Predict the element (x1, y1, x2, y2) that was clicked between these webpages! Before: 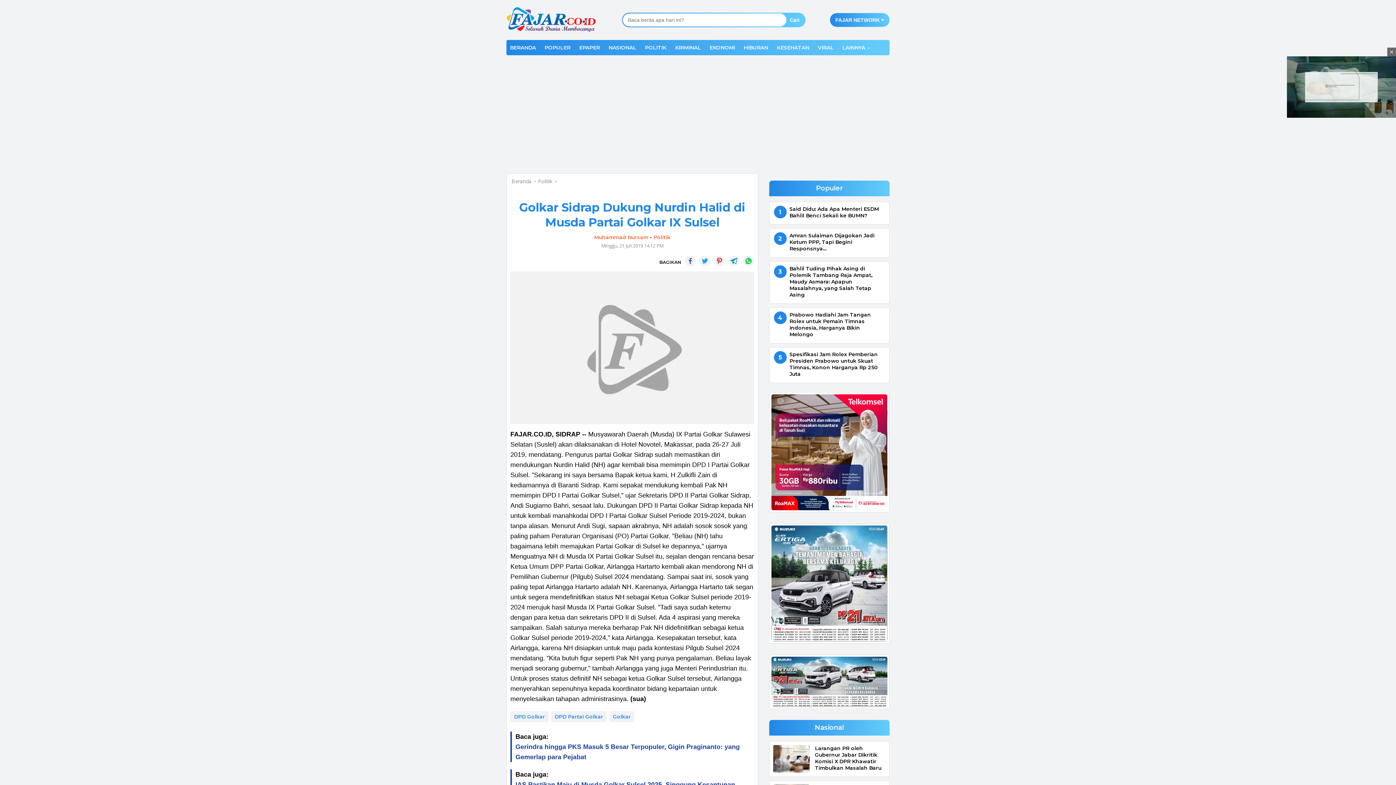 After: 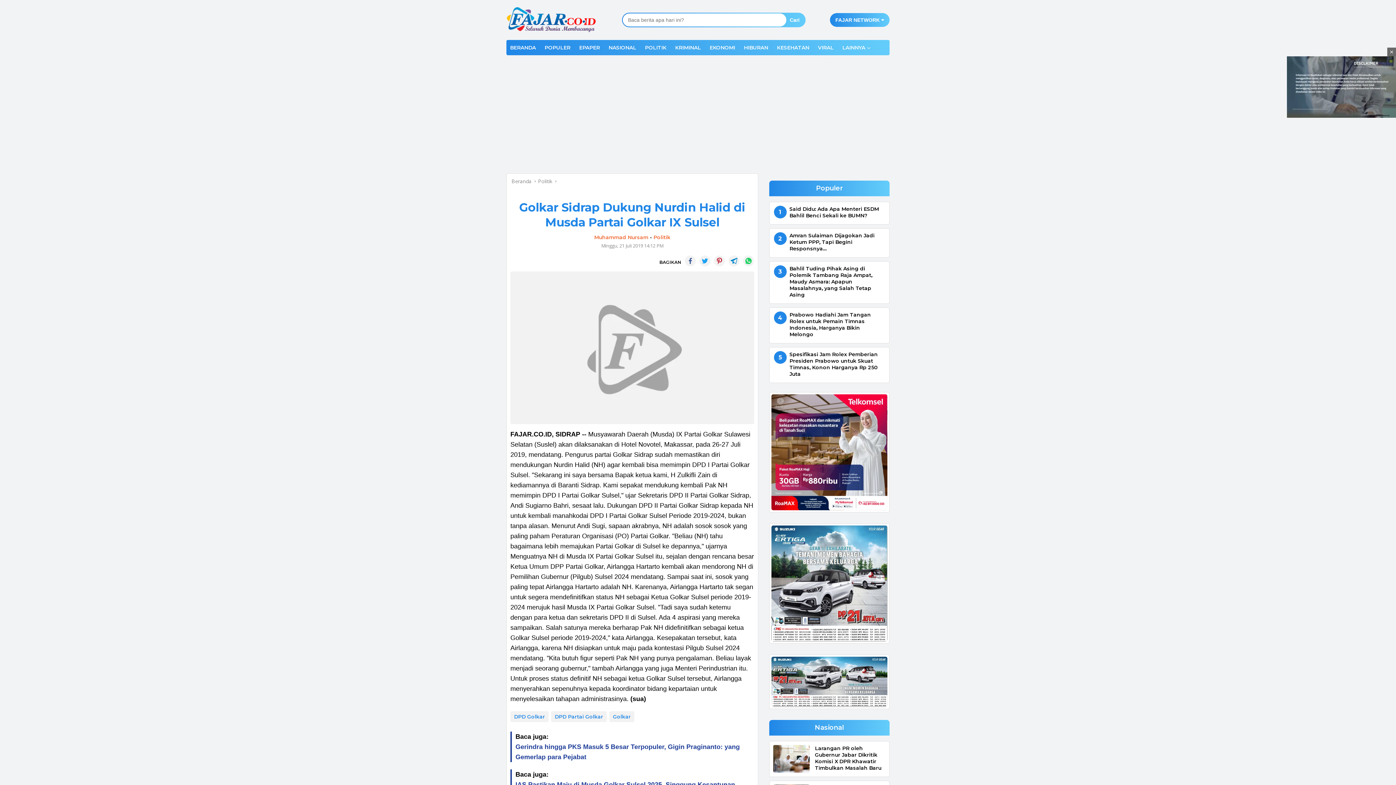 Action: bbox: (685, 255, 696, 266)